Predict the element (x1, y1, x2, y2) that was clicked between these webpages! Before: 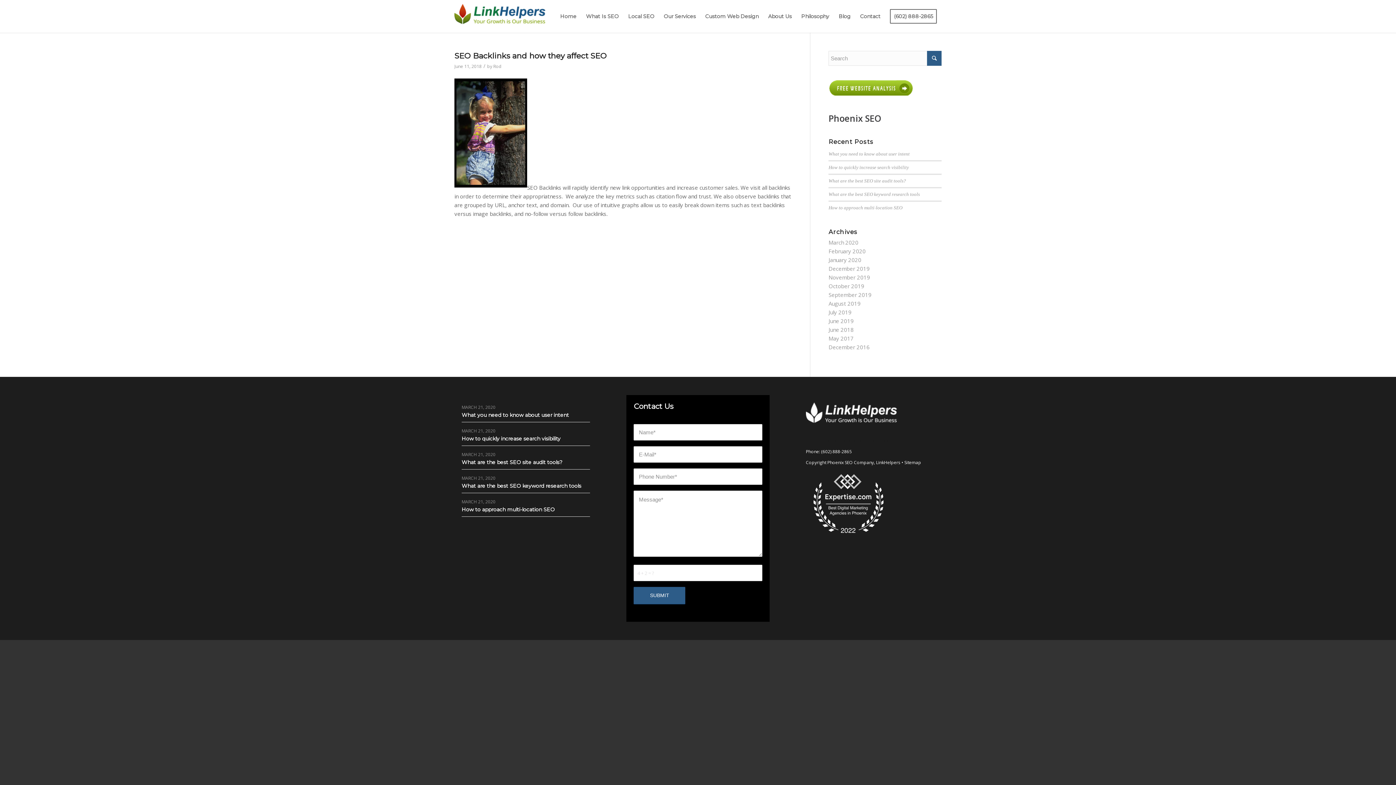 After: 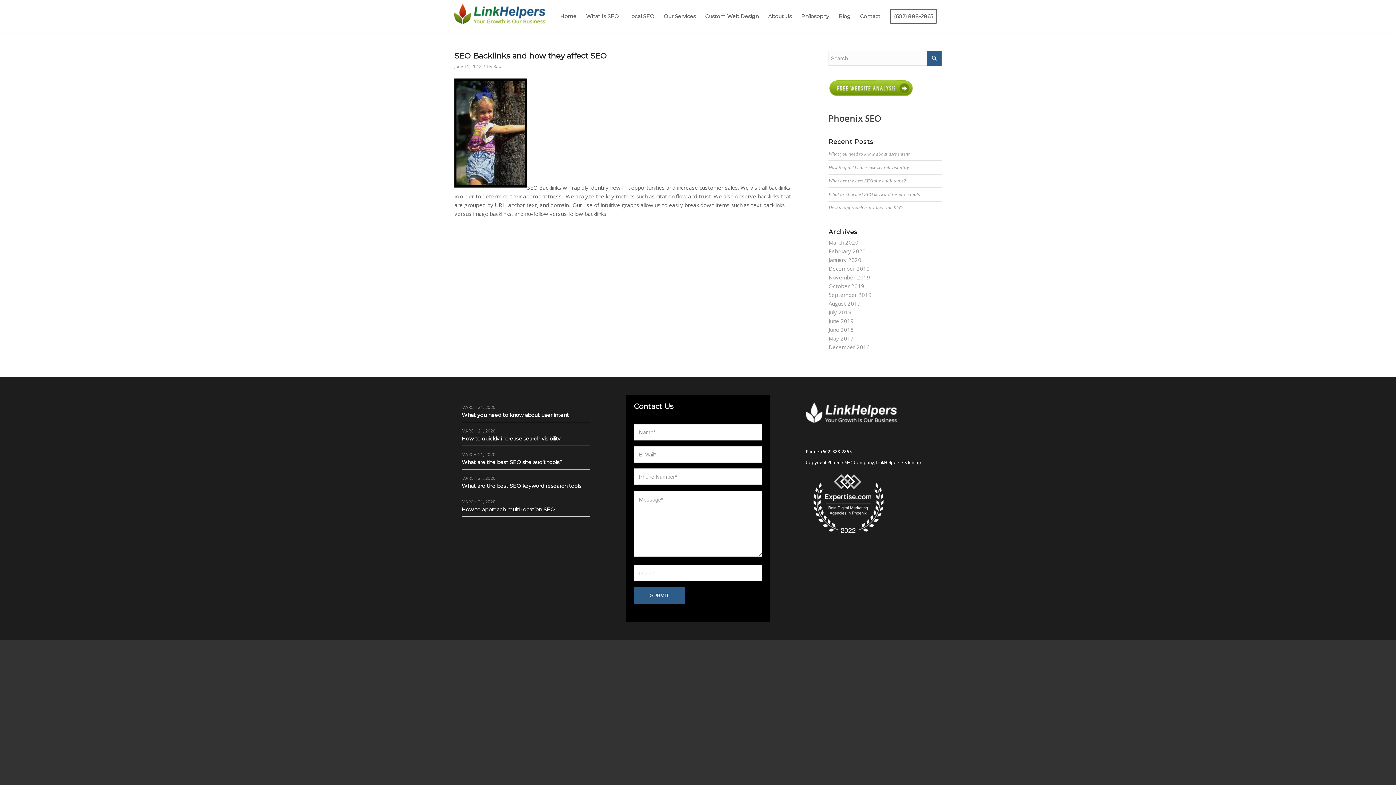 Action: label: (602) 888-2865 bbox: (821, 448, 851, 455)